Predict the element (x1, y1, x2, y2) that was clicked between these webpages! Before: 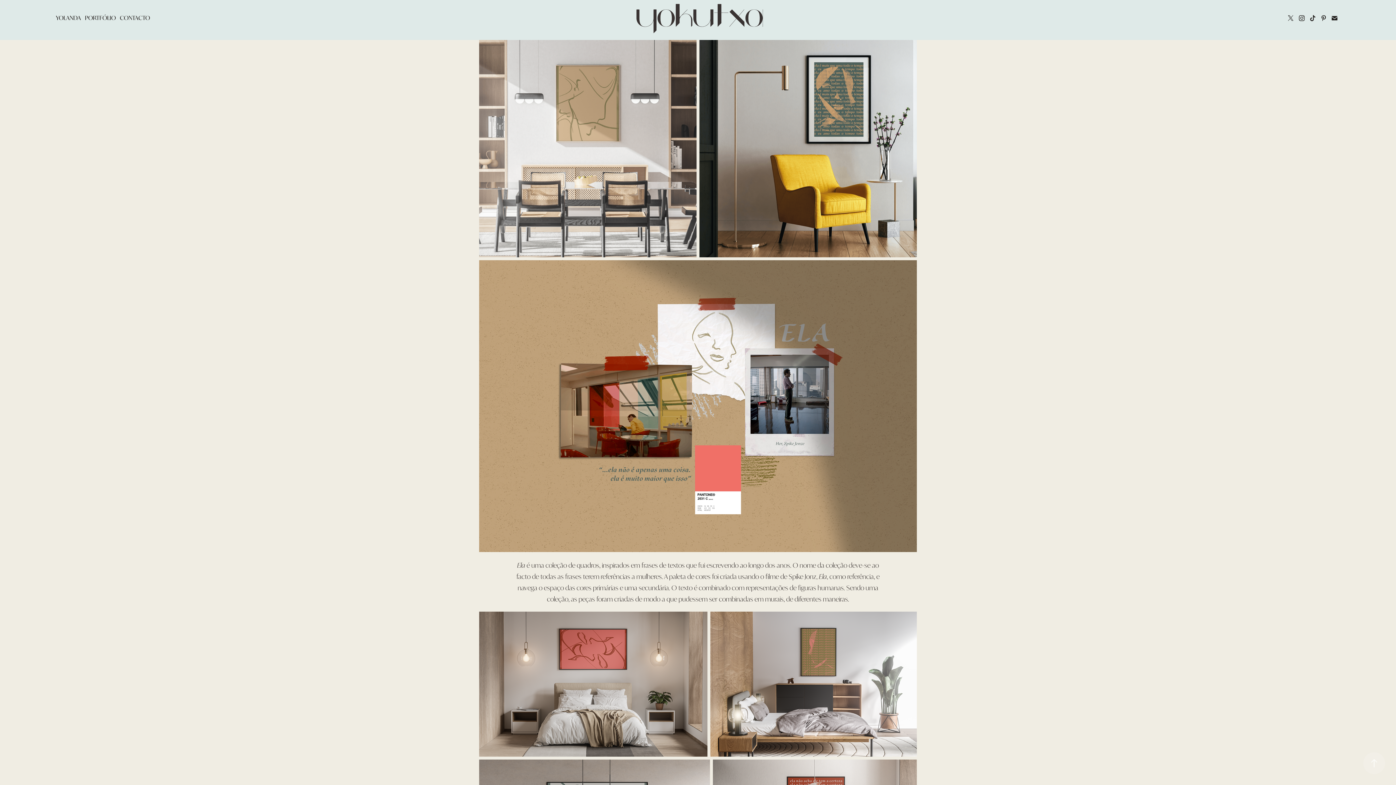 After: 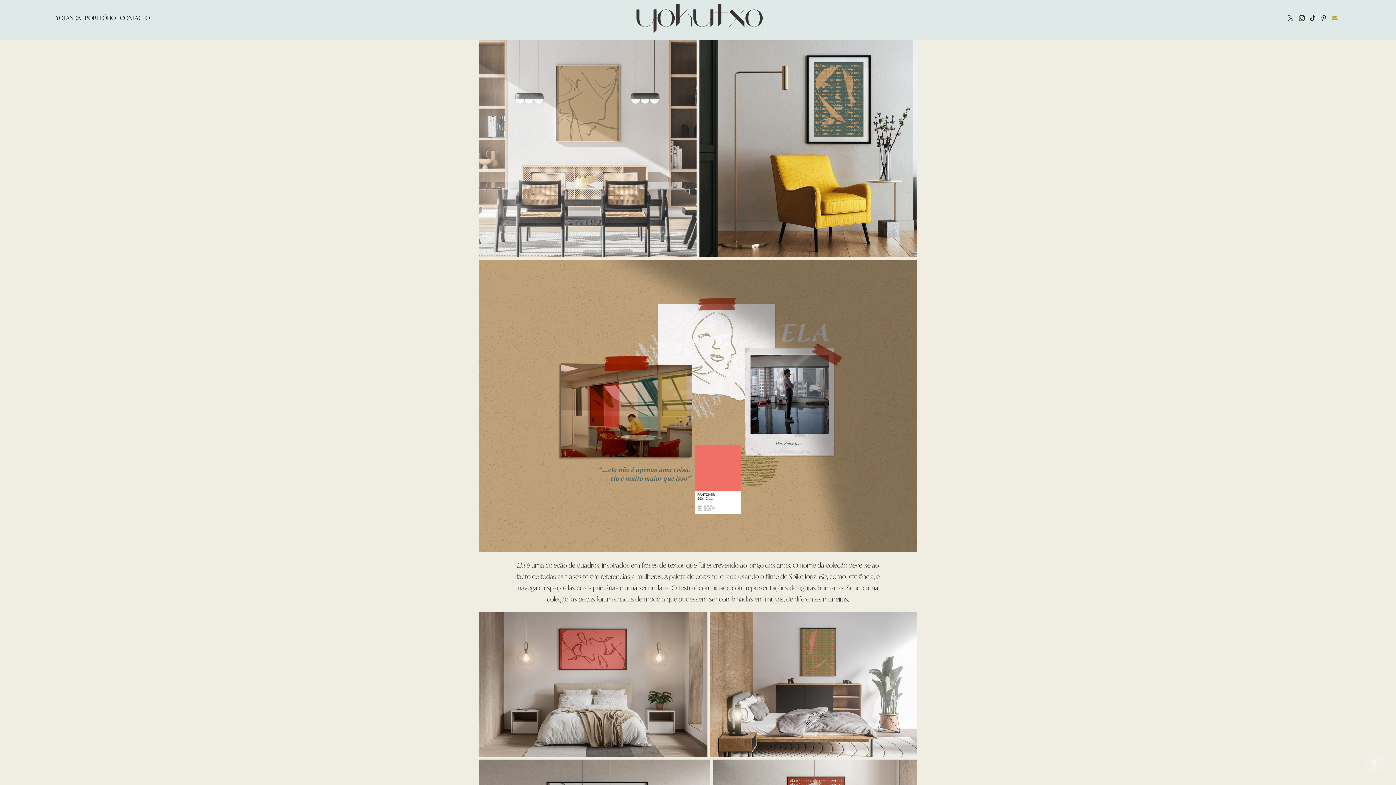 Action: bbox: (1329, 12, 1340, 23)